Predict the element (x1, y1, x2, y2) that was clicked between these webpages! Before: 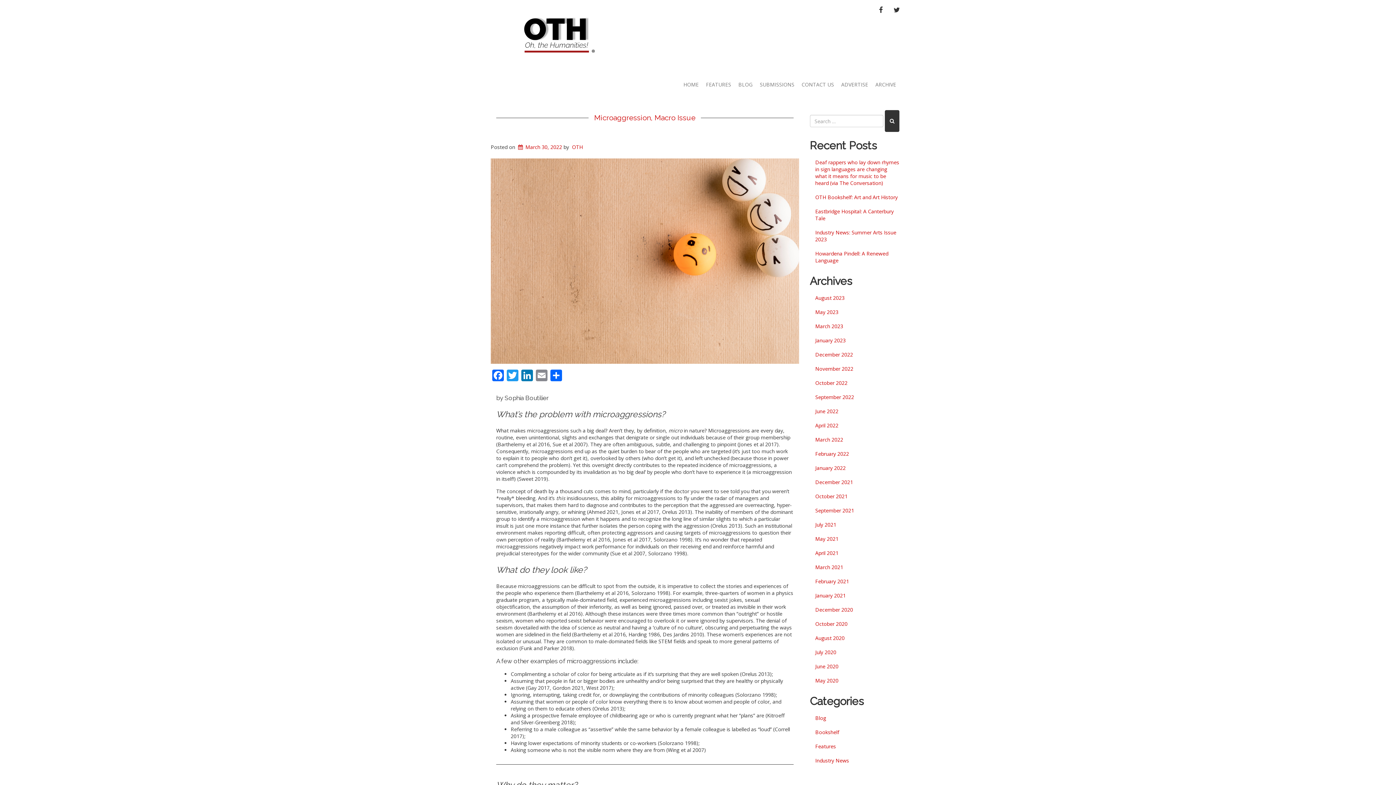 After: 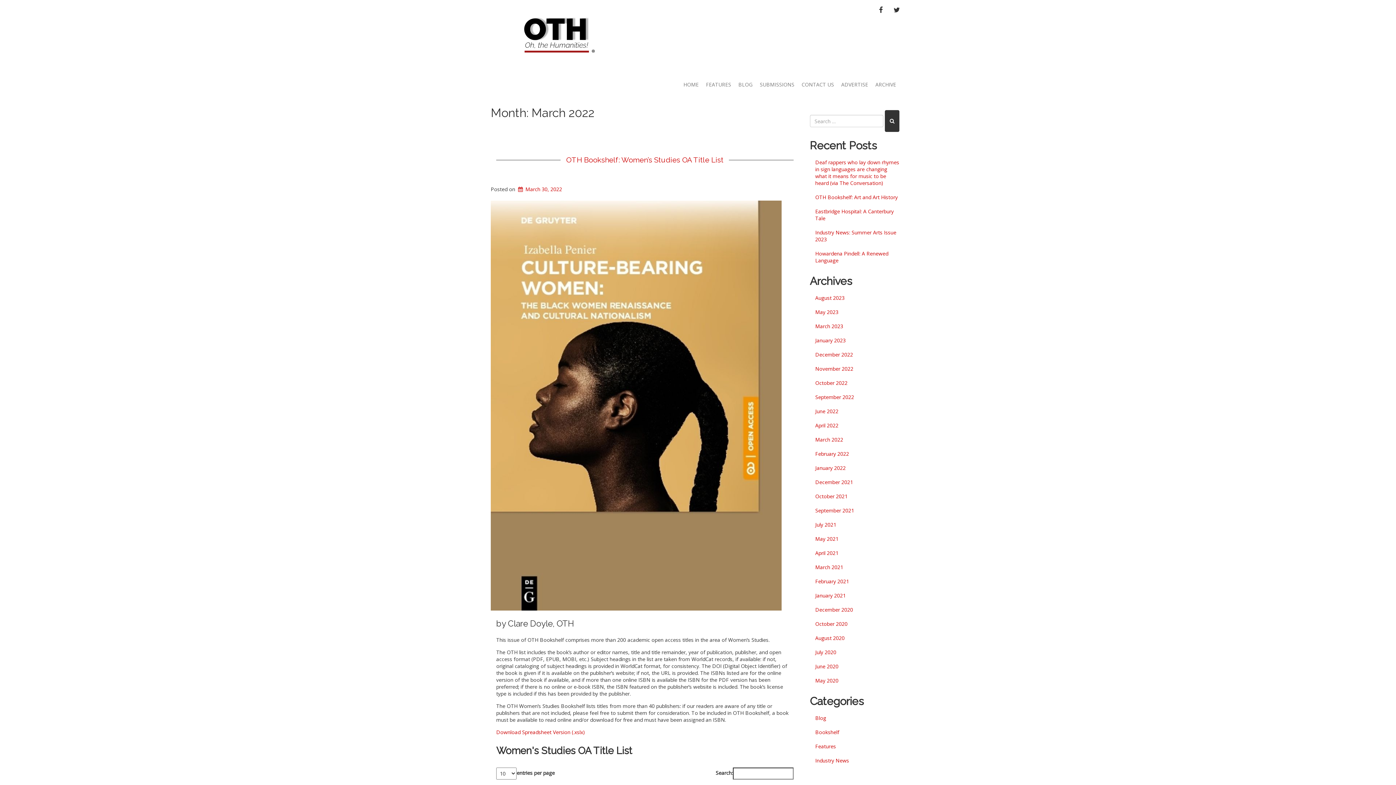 Action: label: March 2022 bbox: (810, 432, 905, 446)